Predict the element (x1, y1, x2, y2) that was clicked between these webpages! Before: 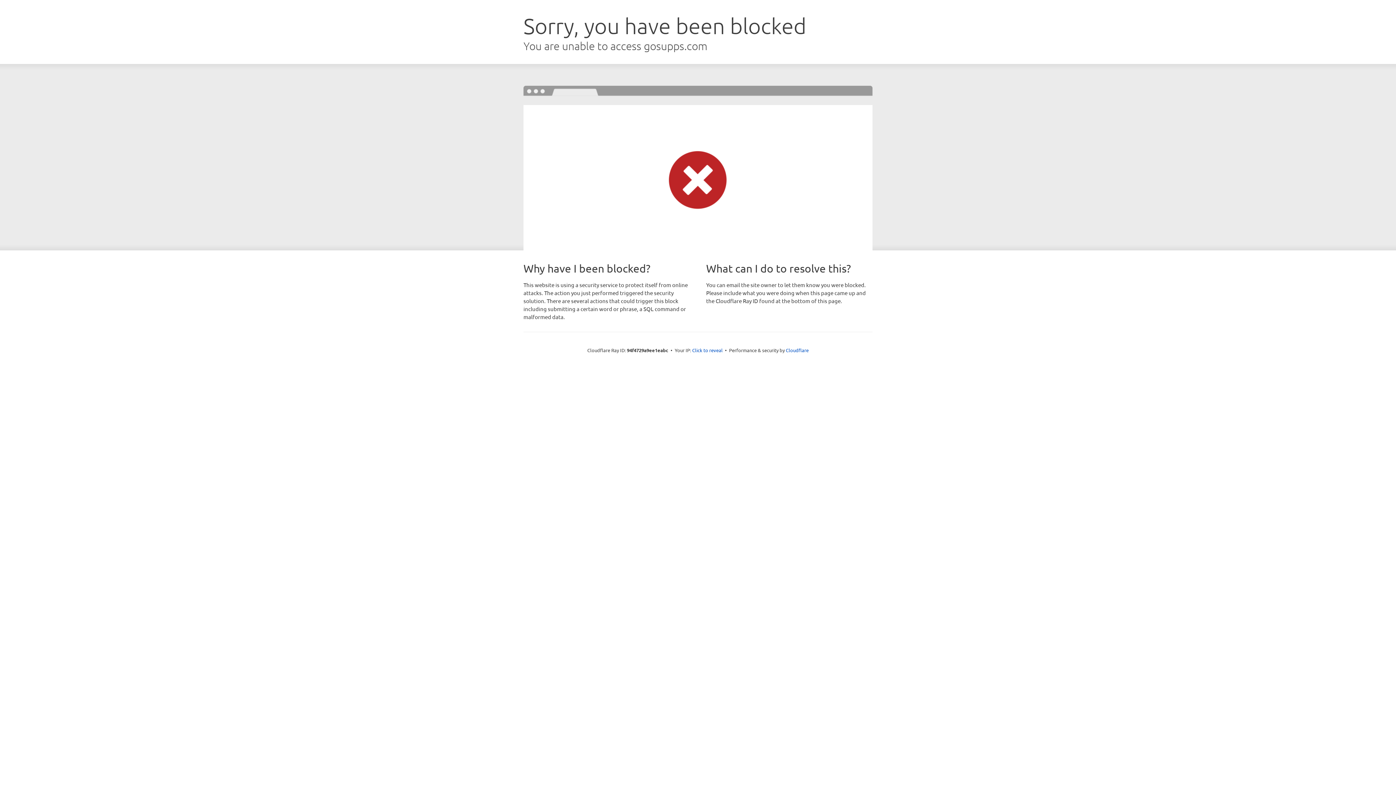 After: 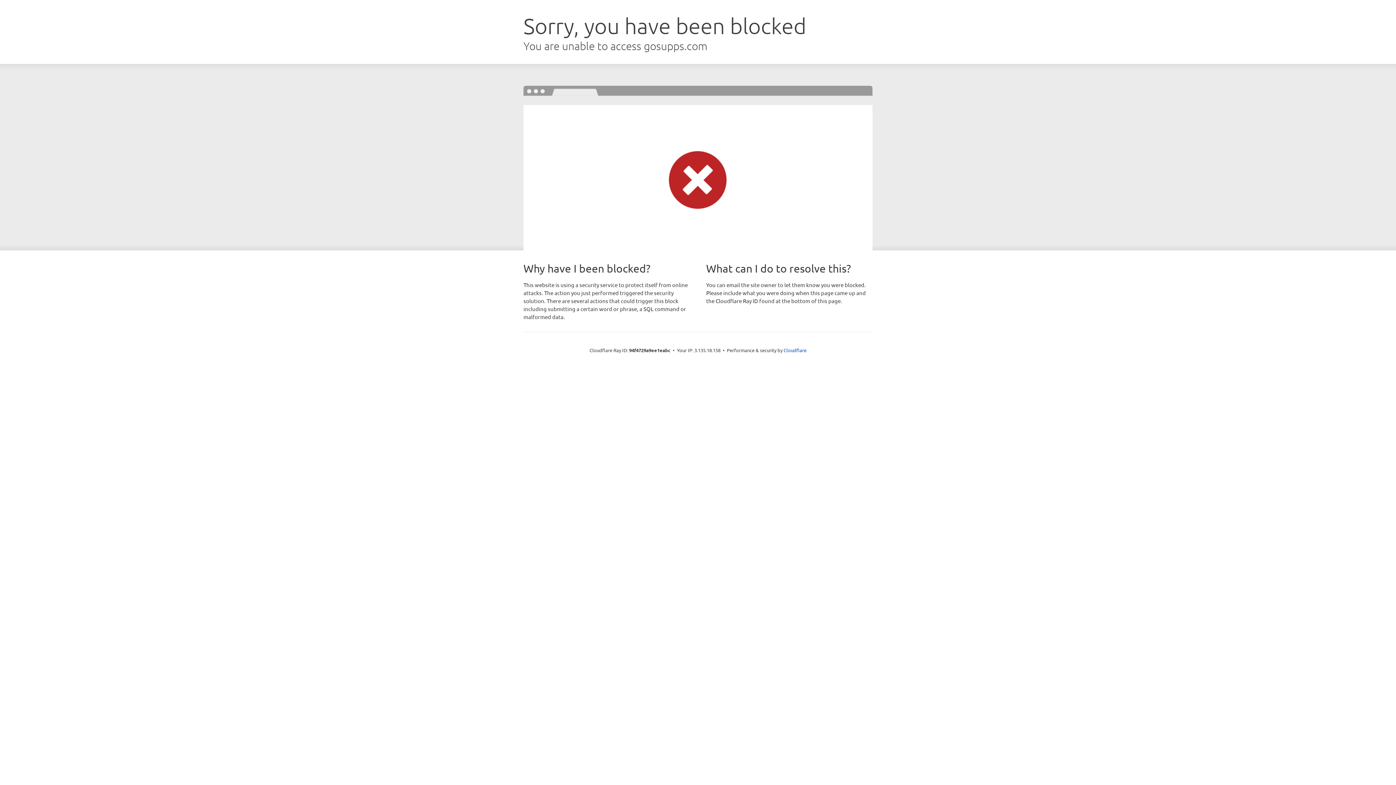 Action: bbox: (692, 346, 722, 353) label: Click to reveal